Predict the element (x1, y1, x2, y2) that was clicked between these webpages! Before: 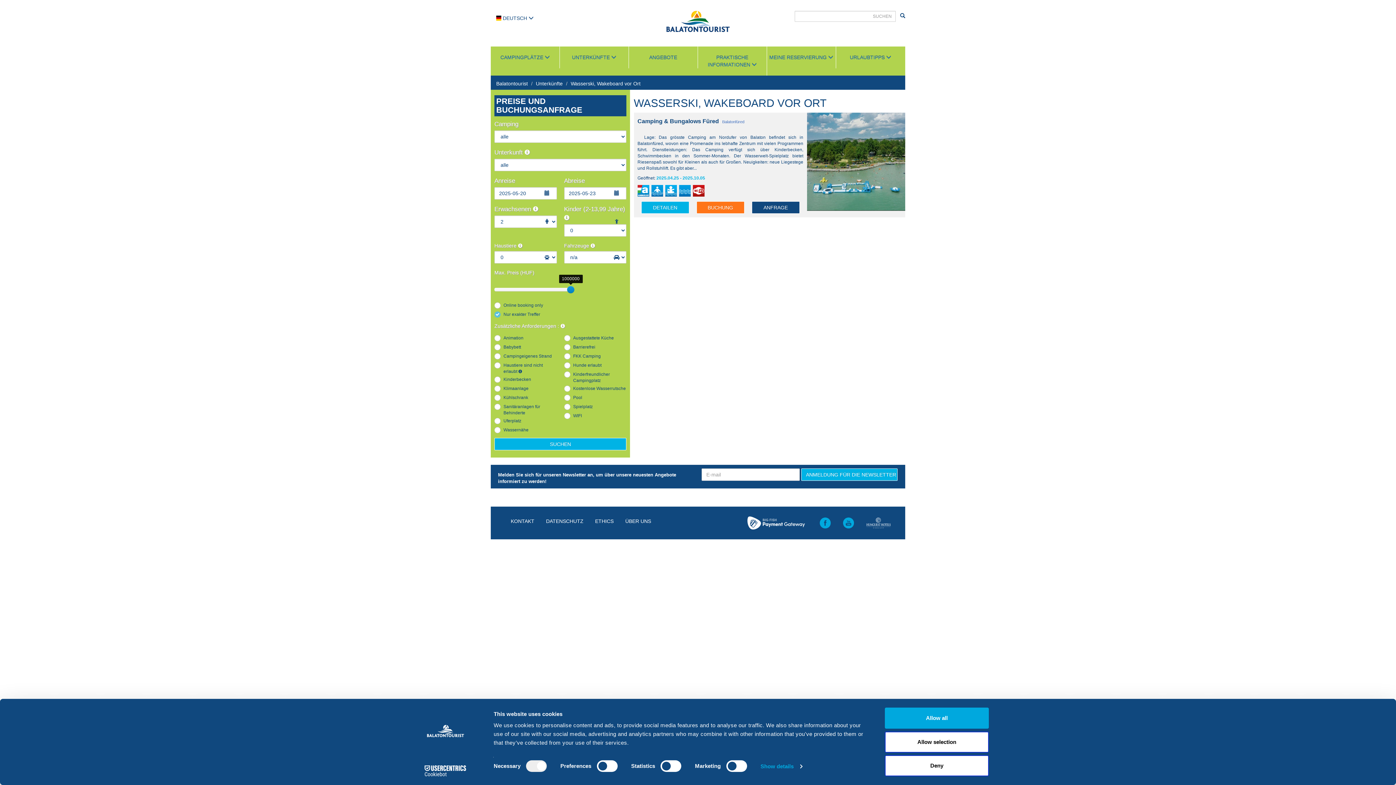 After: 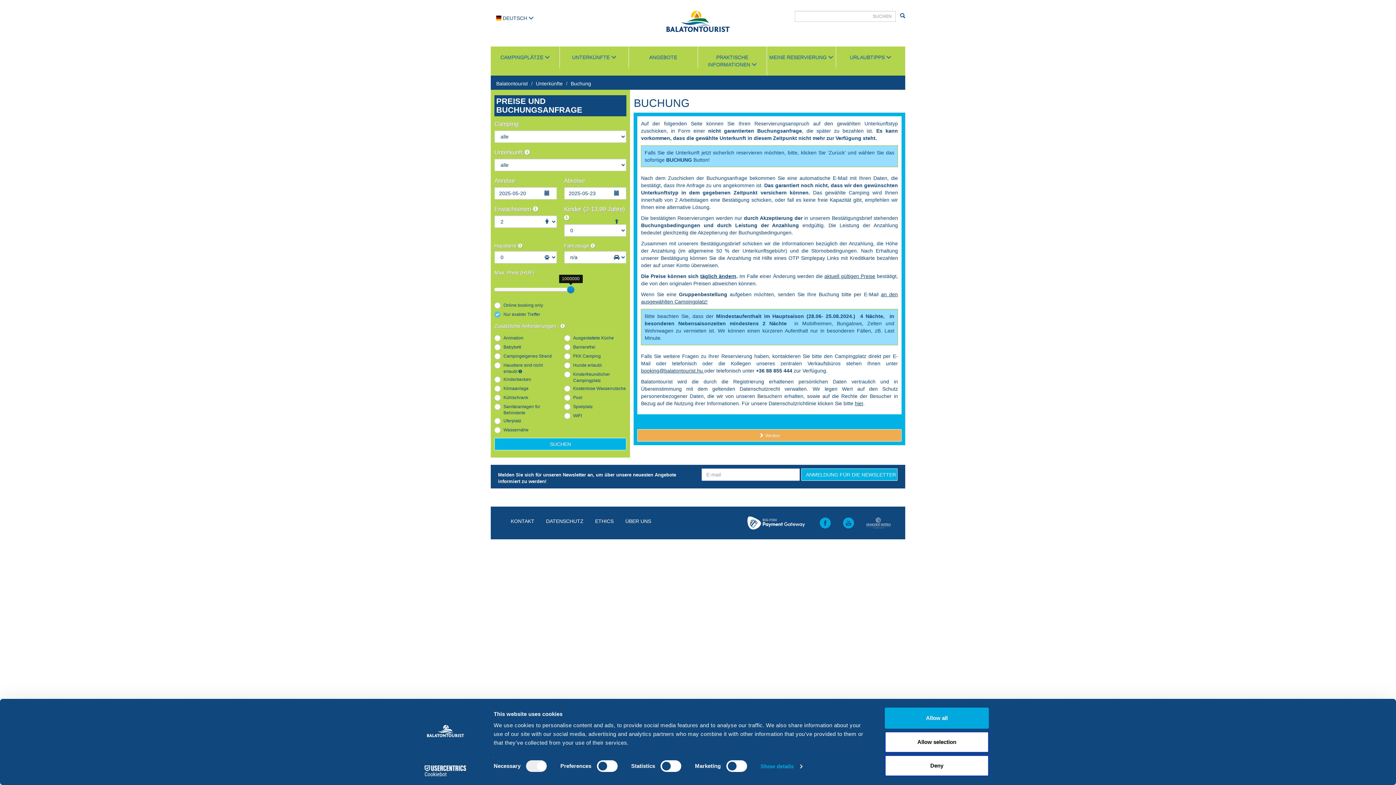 Action: label: BUCHUNG bbox: (696, 201, 744, 213)